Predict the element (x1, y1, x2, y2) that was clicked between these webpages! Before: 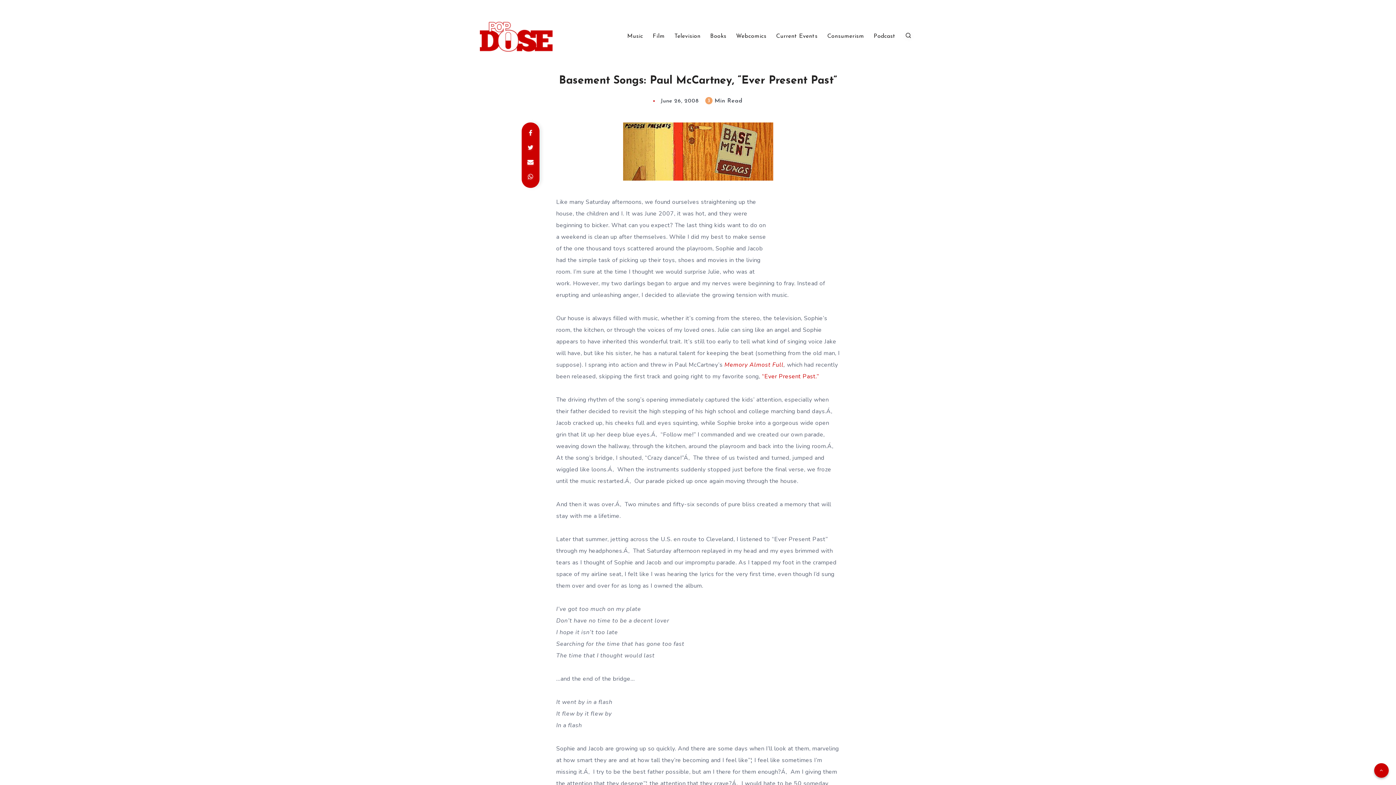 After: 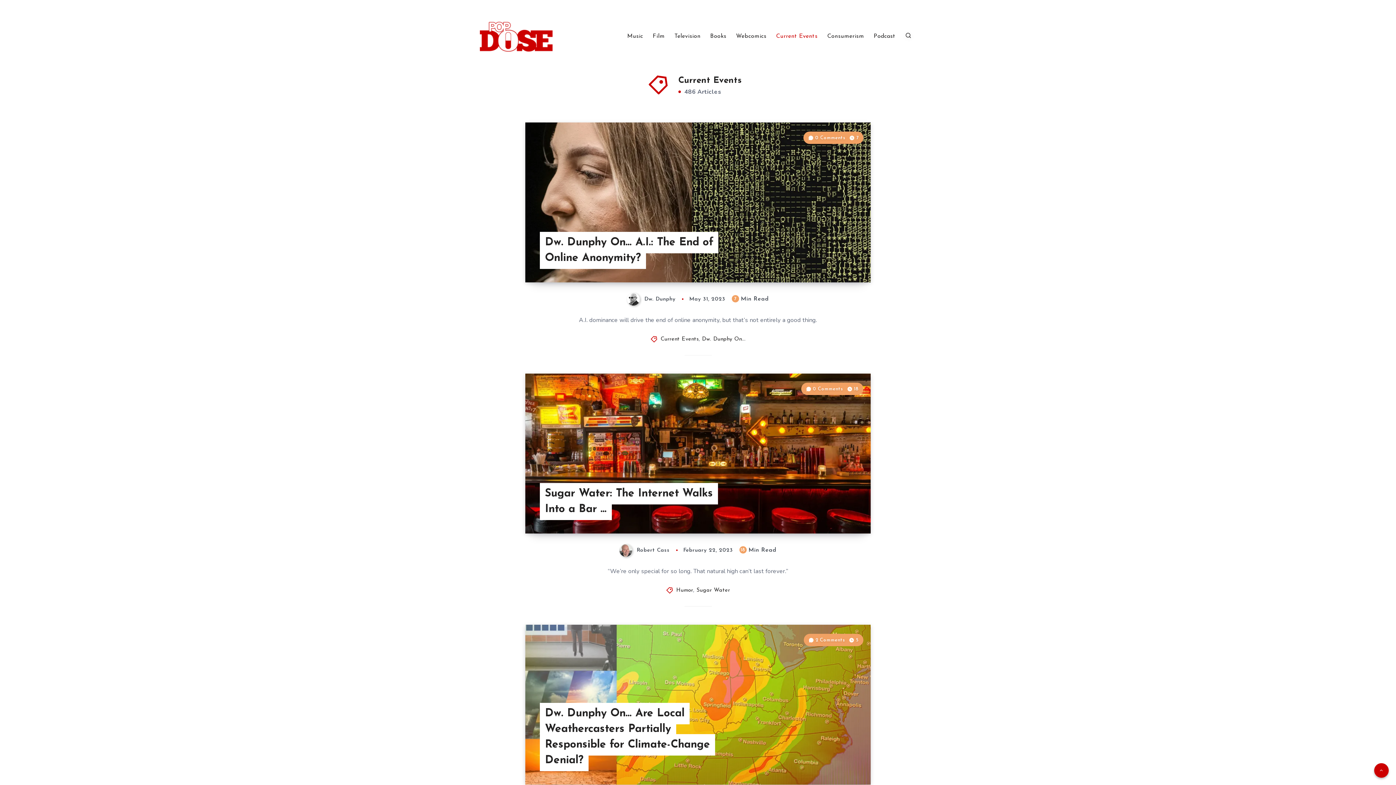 Action: label: Current Events bbox: (776, 32, 817, 40)